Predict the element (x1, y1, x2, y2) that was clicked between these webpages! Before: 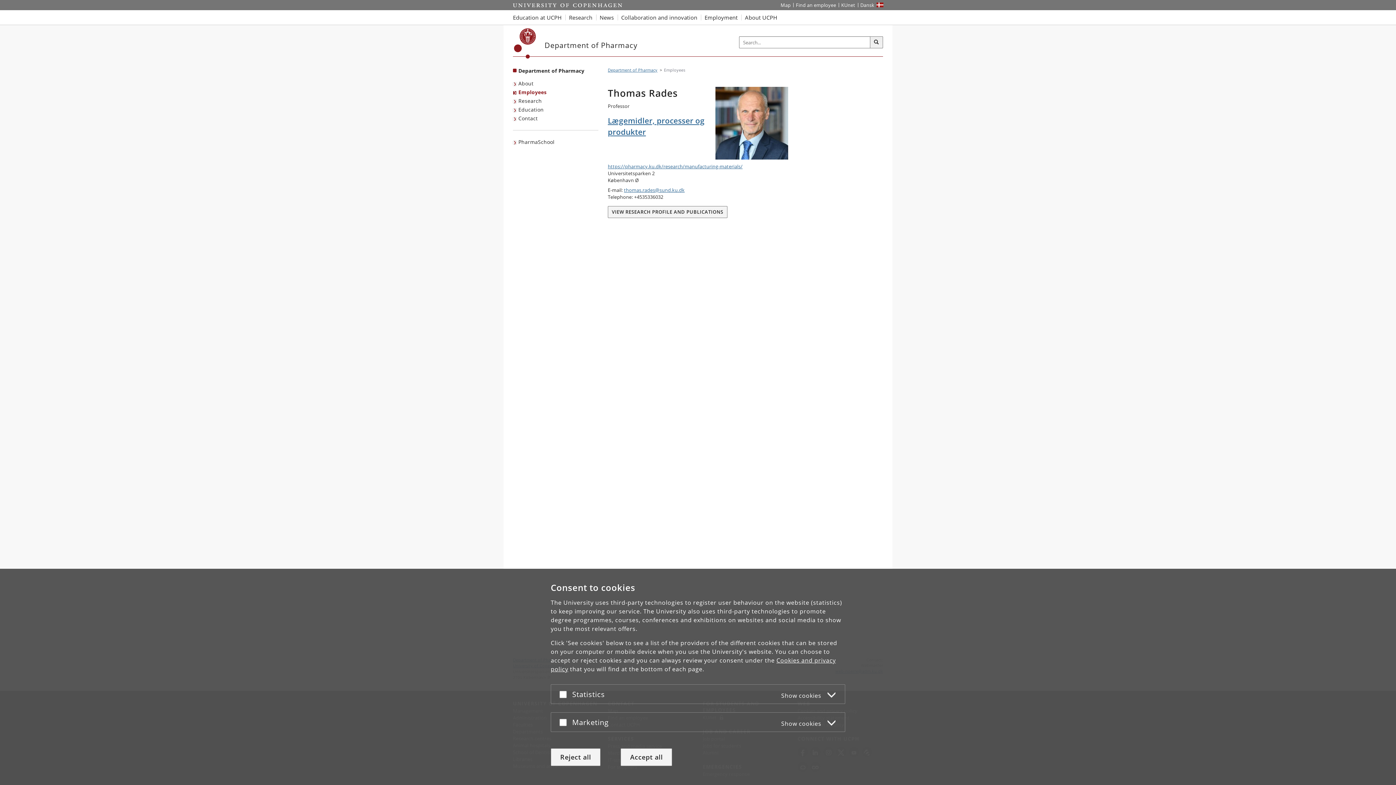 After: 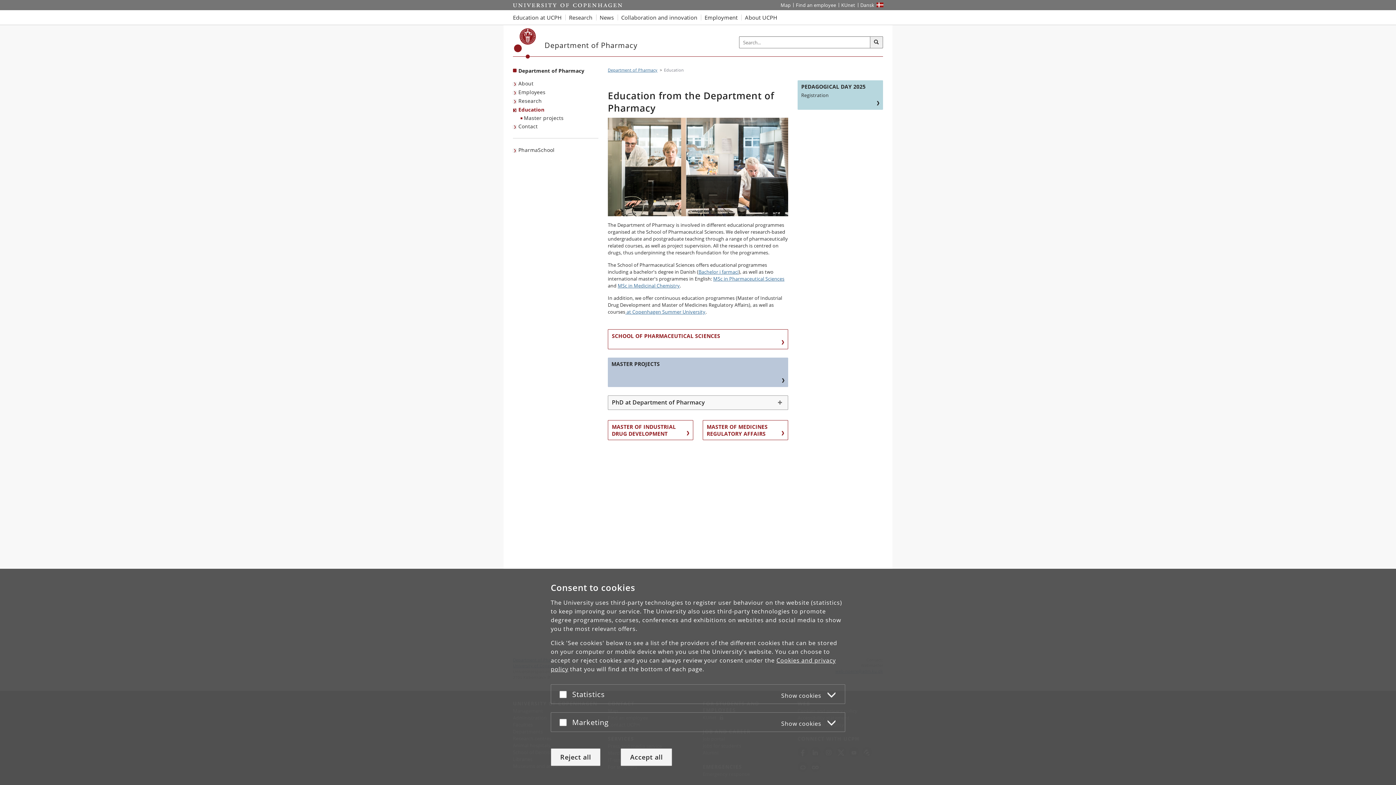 Action: label: Education bbox: (513, 105, 545, 114)